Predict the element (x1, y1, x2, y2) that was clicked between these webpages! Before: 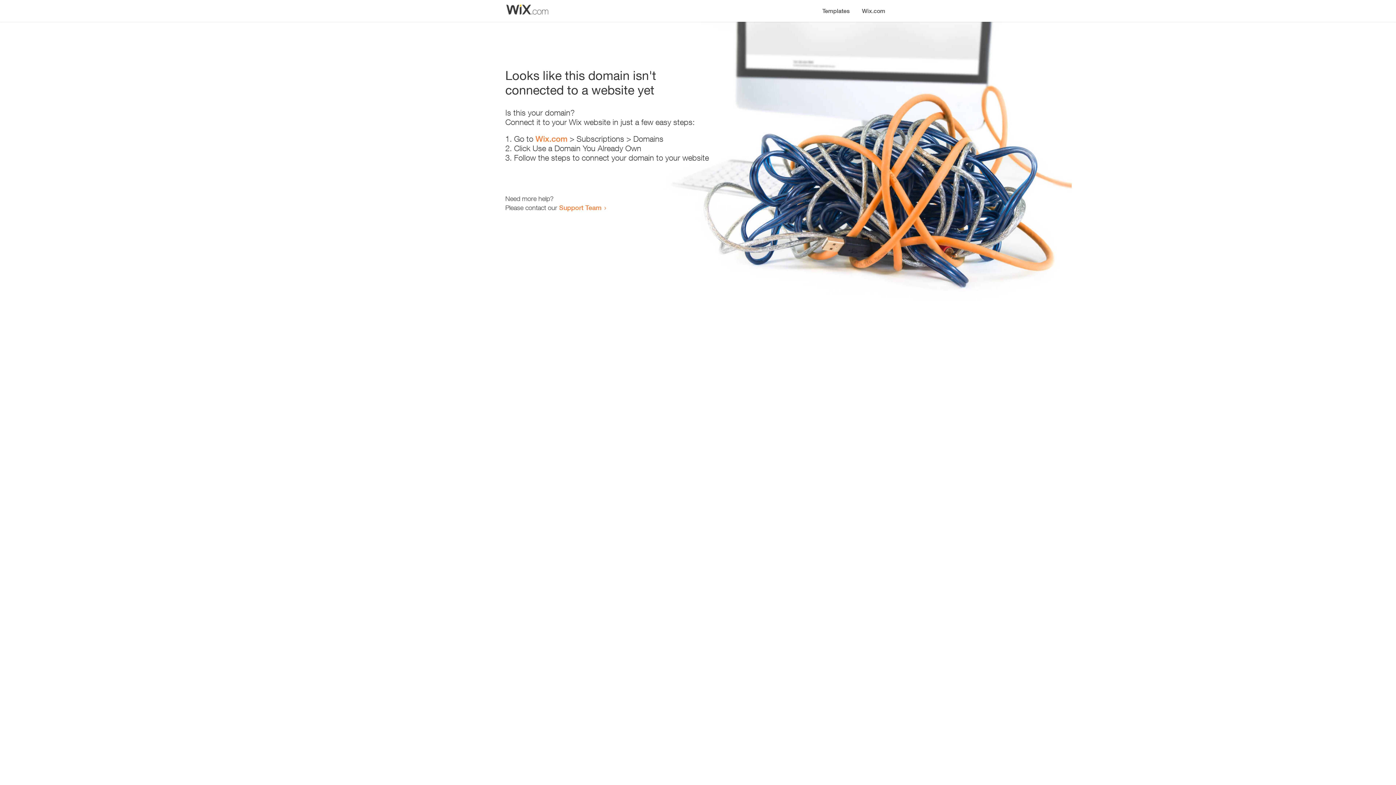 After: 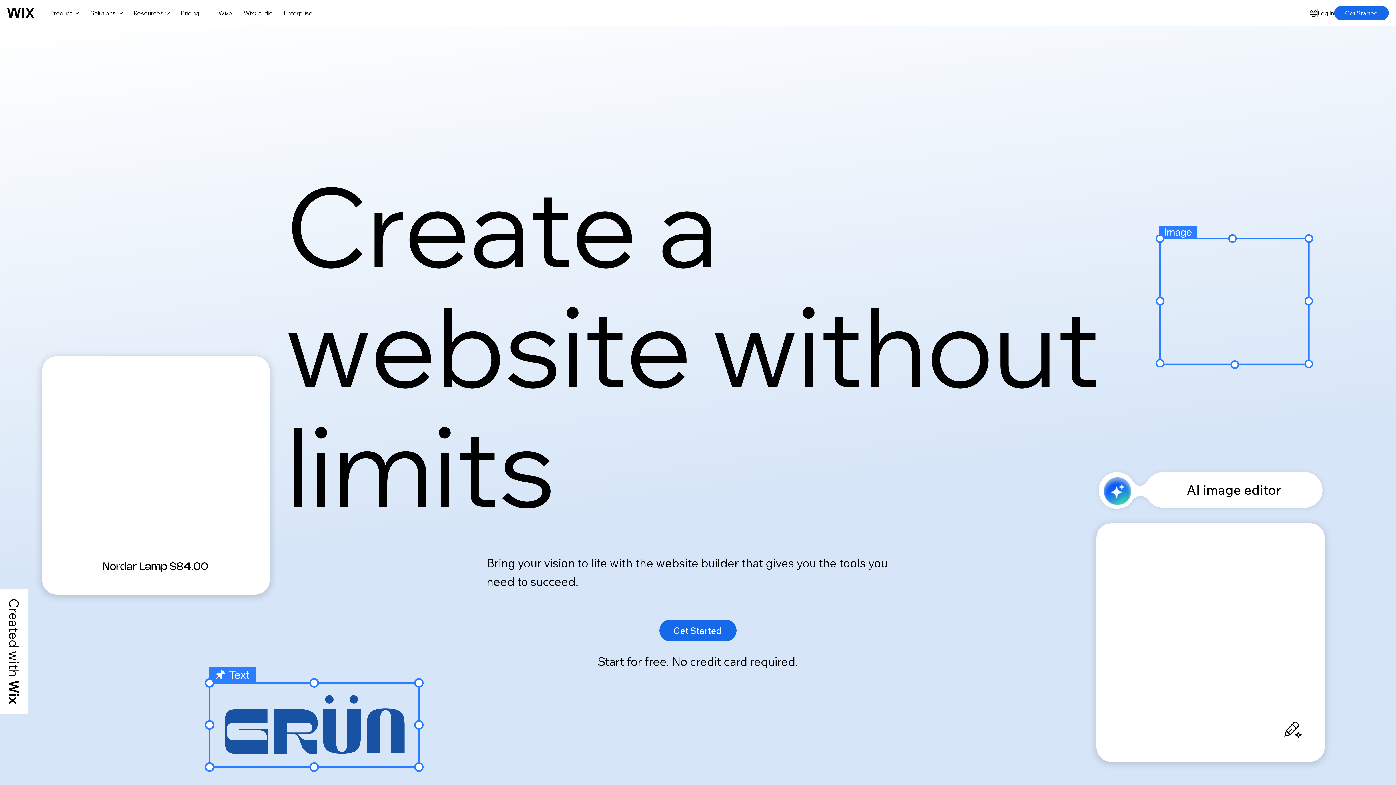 Action: bbox: (856, 0, 890, 14) label: Wix.com